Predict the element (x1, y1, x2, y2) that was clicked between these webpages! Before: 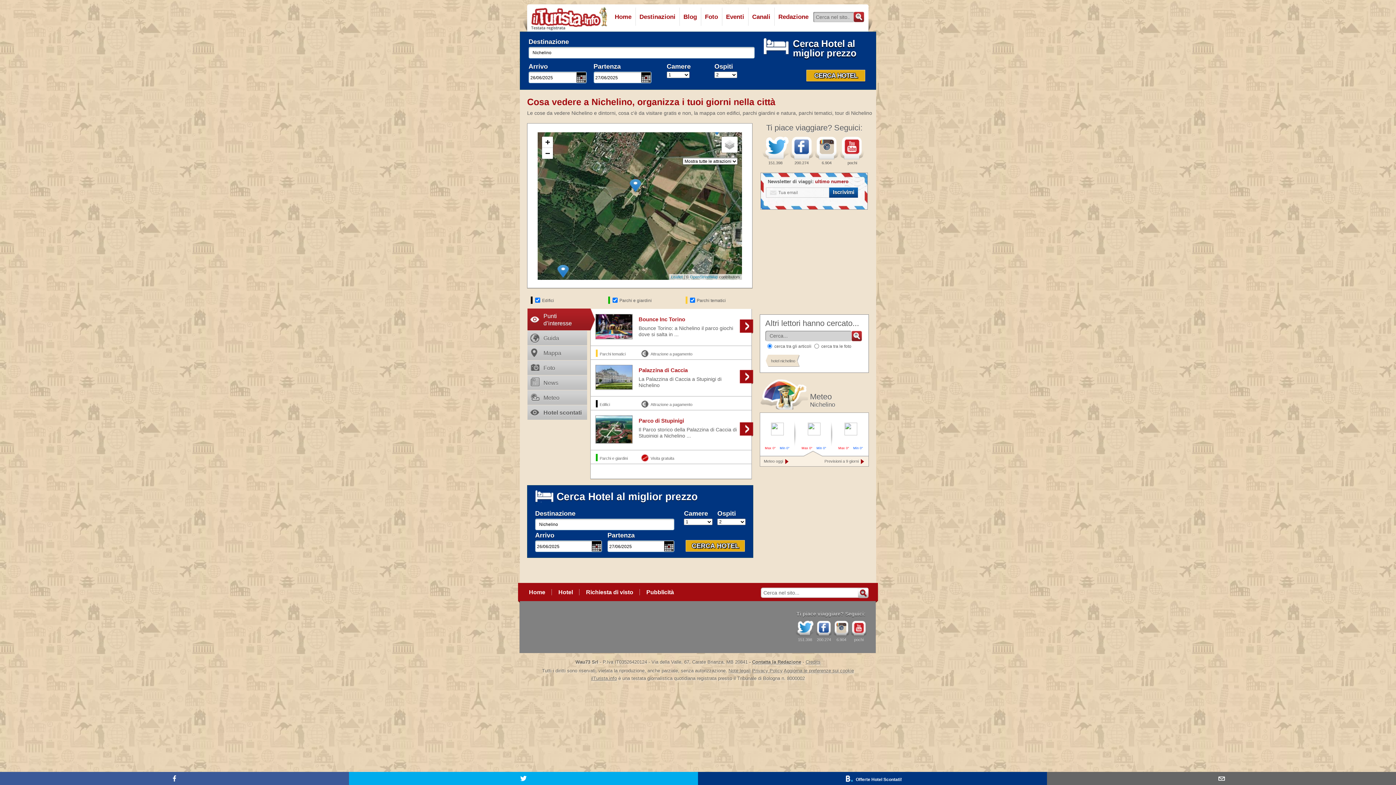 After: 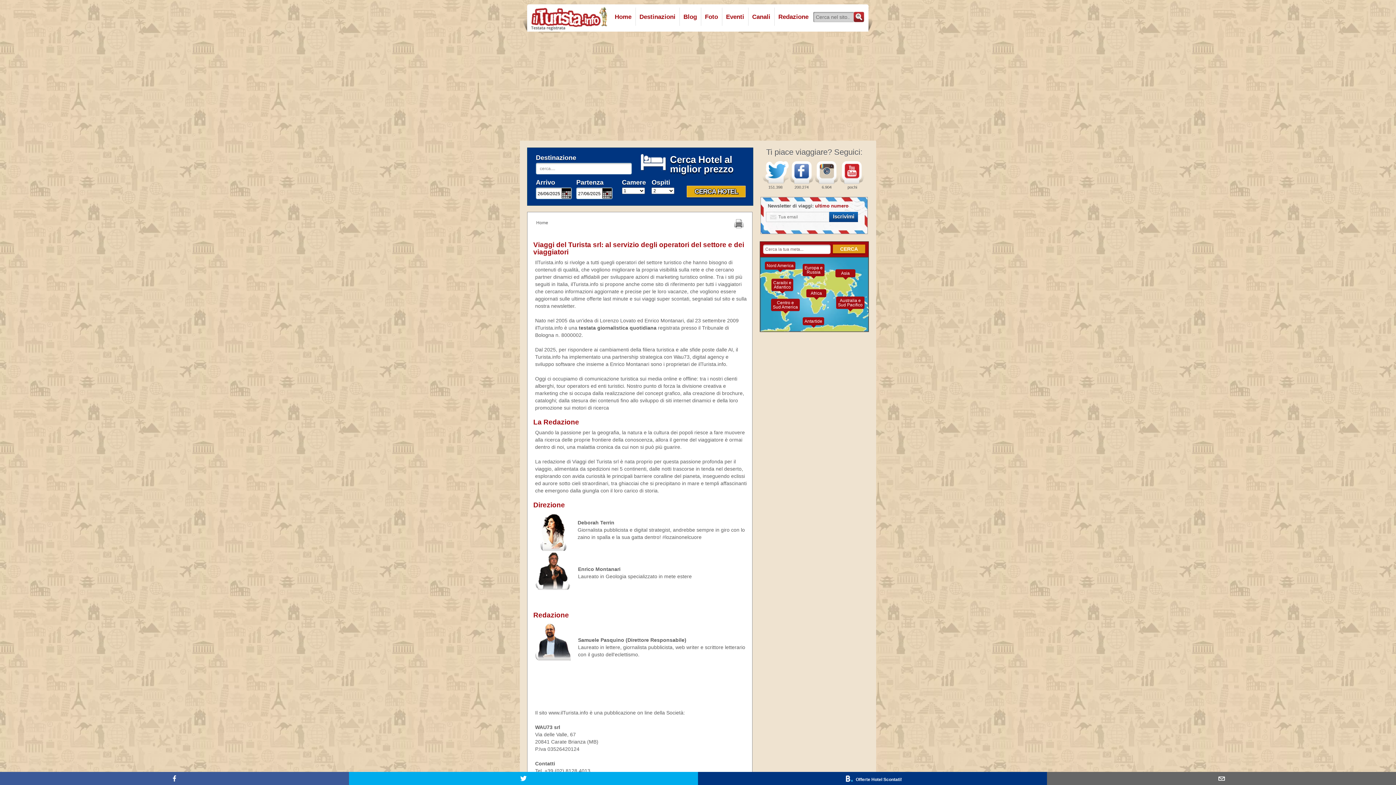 Action: label: Contatta la Redazione bbox: (752, 659, 801, 665)